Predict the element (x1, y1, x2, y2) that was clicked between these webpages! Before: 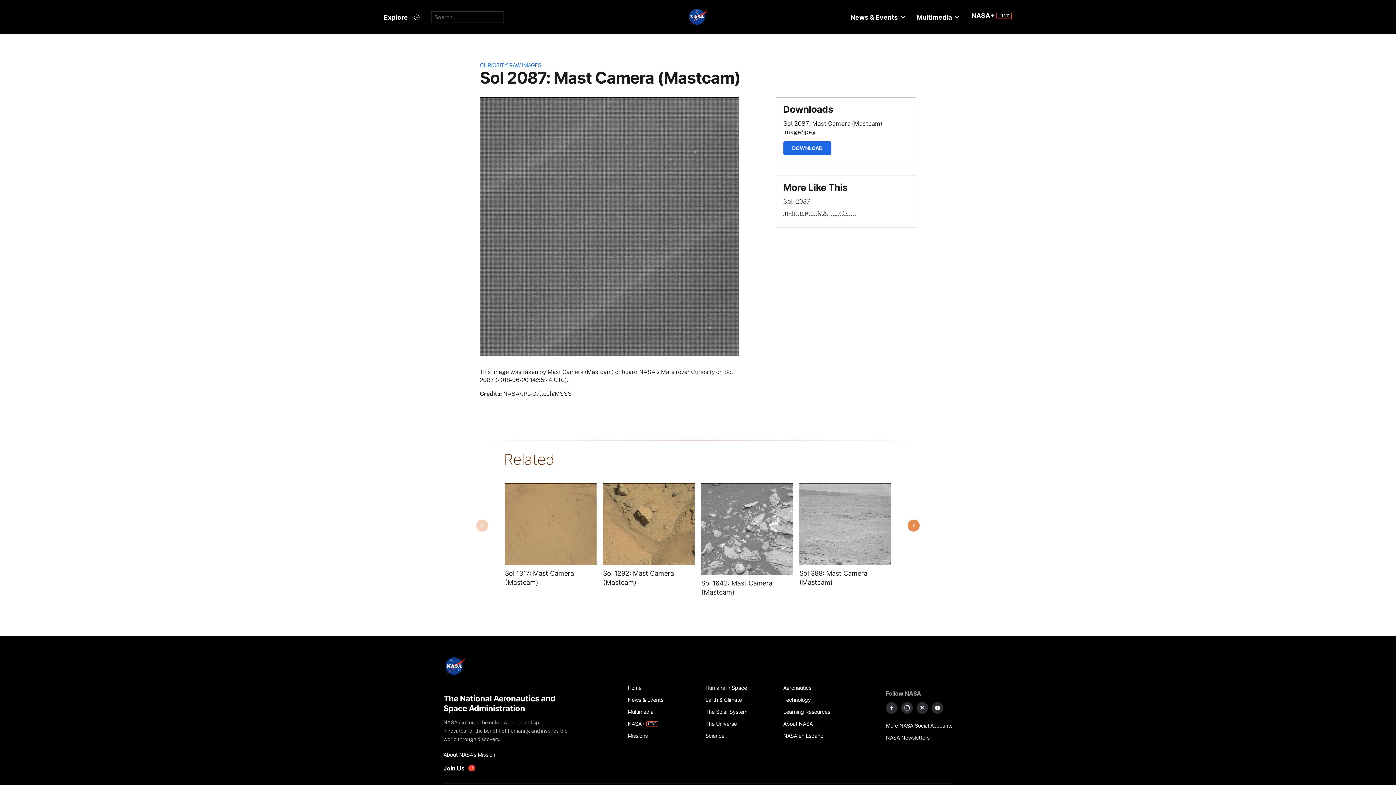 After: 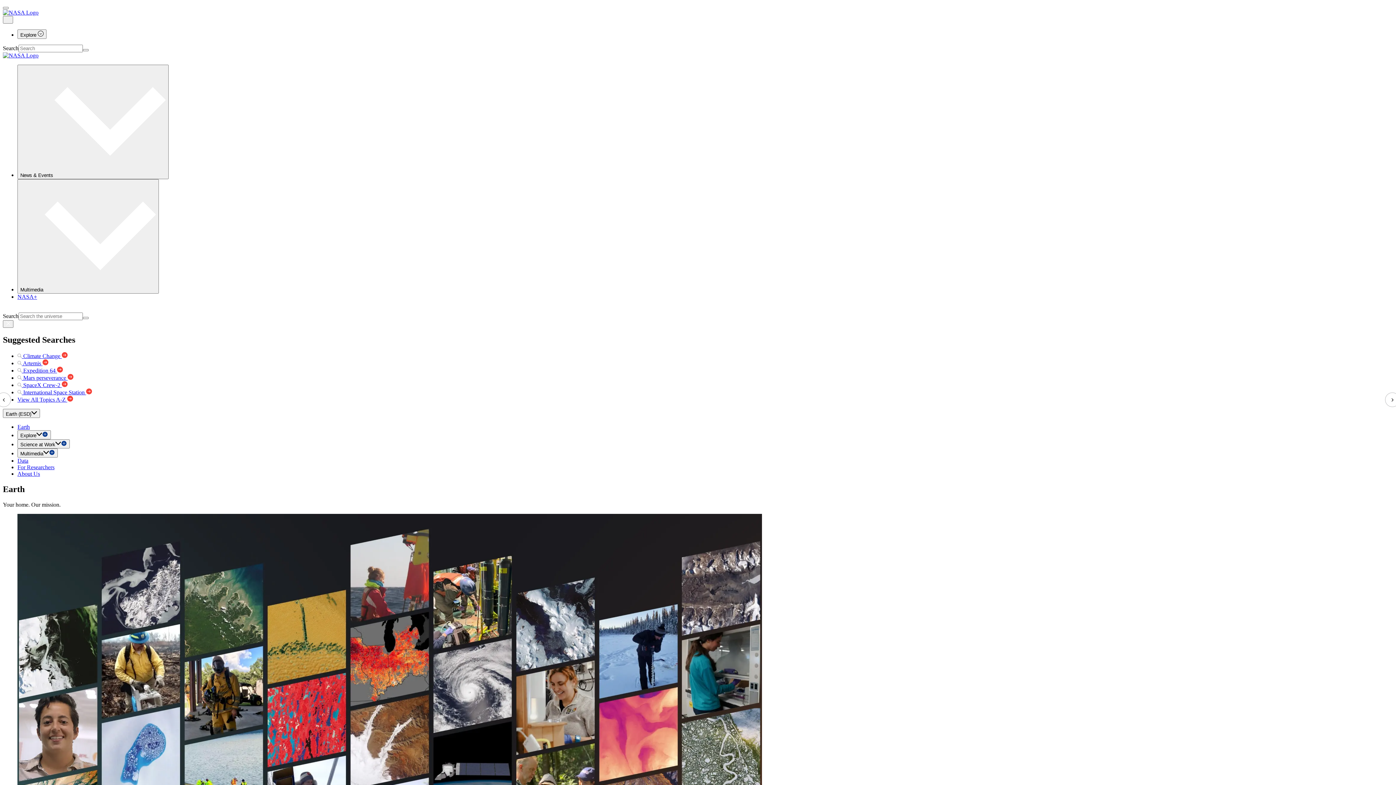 Action: bbox: (705, 694, 775, 706) label: Earth & Climate